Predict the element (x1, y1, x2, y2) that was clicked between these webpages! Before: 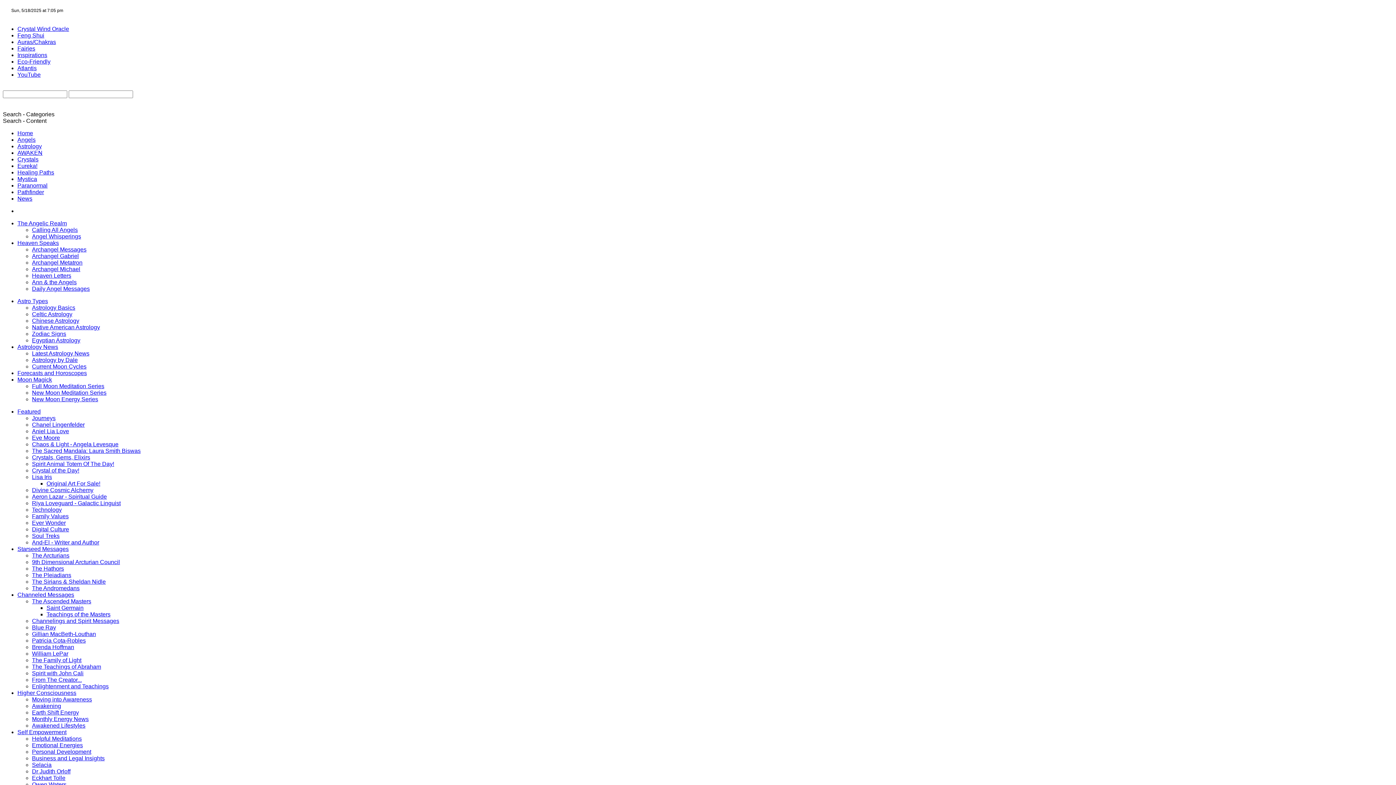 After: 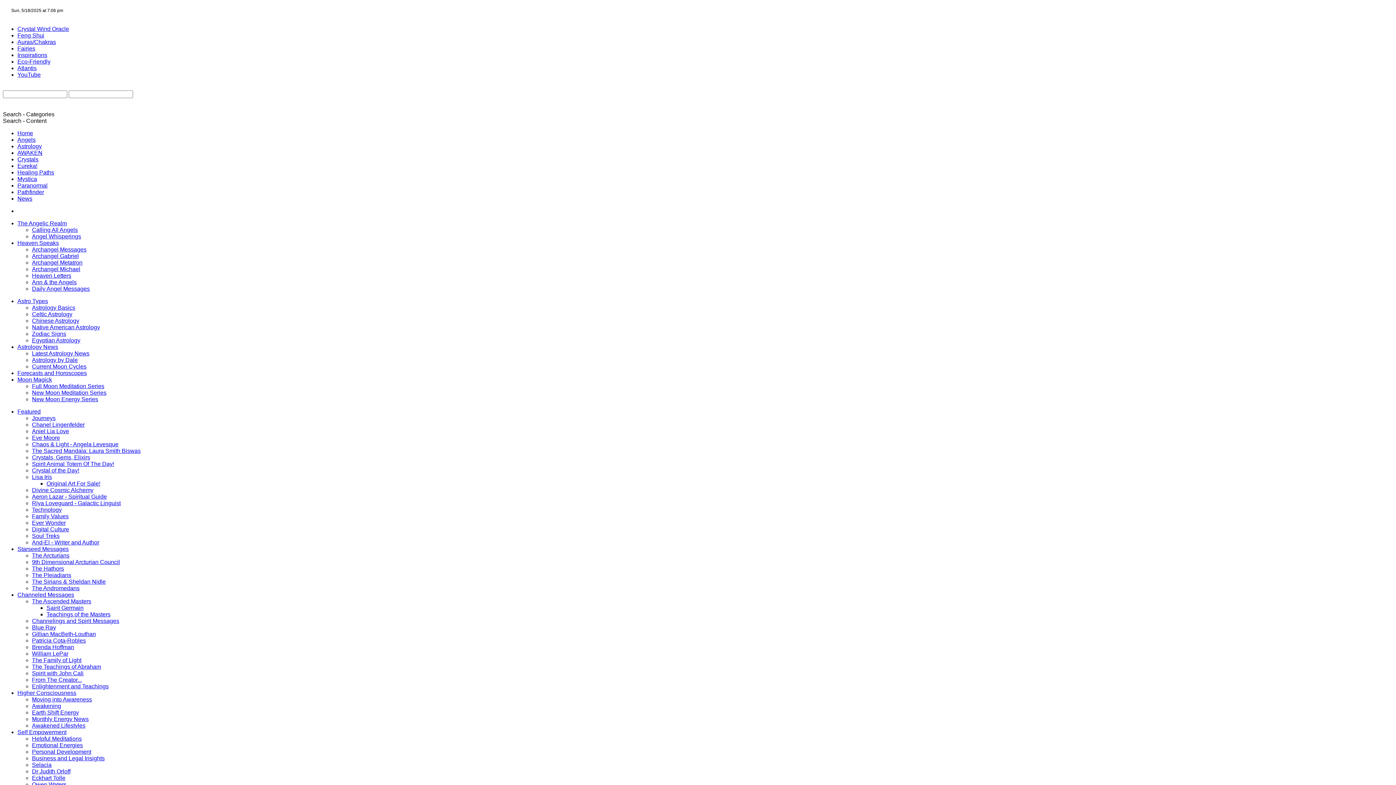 Action: label: YouTube bbox: (17, 71, 40, 77)